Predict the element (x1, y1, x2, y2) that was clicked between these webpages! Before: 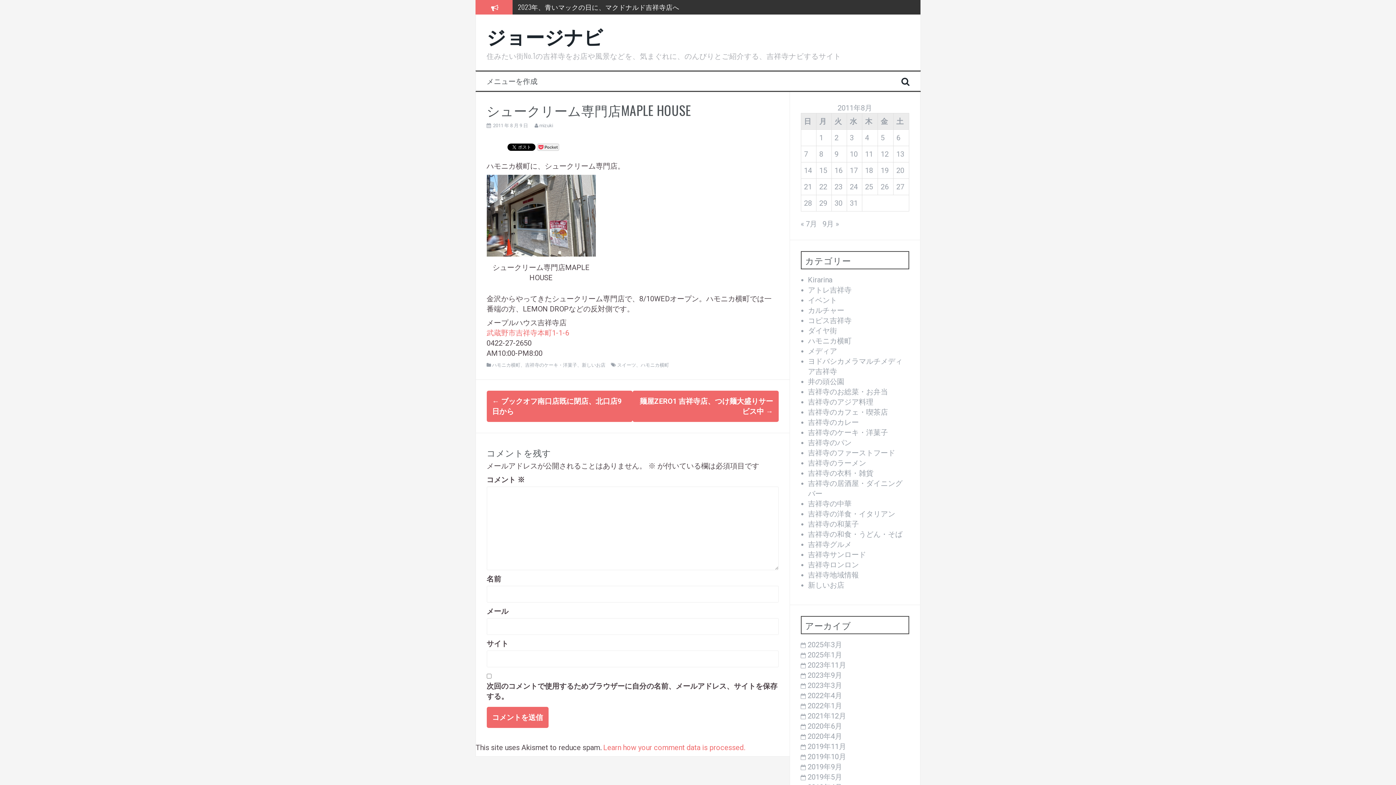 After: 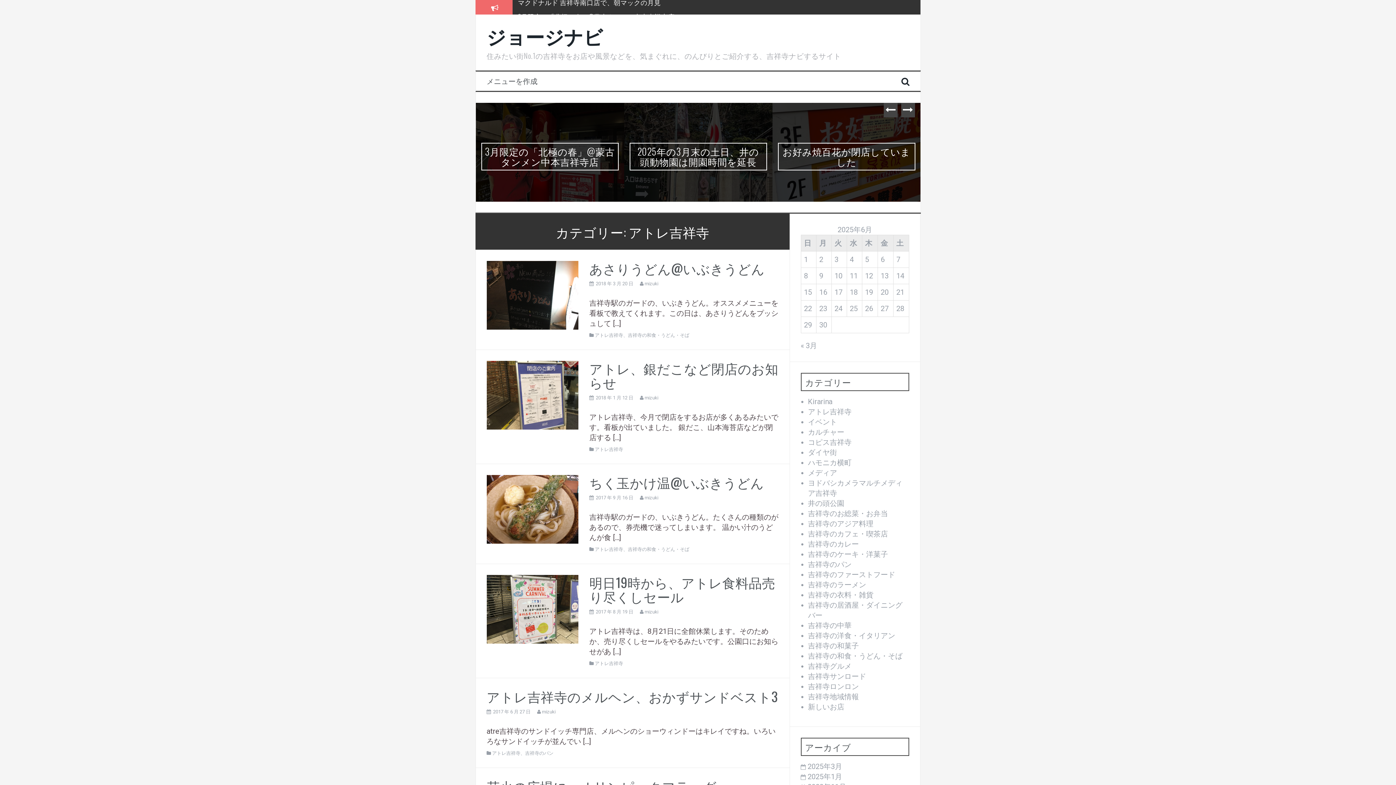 Action: bbox: (808, 285, 851, 294) label: アトレ吉祥寺